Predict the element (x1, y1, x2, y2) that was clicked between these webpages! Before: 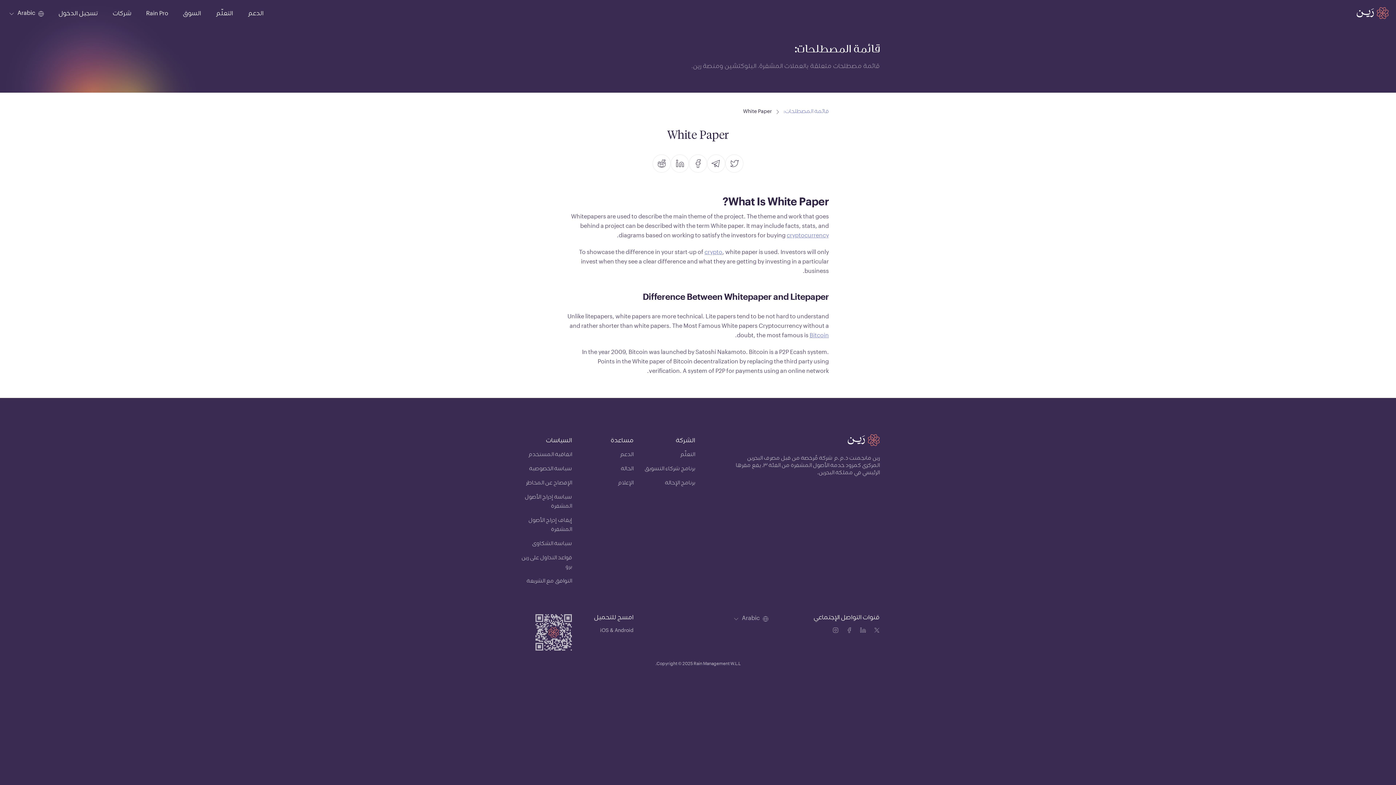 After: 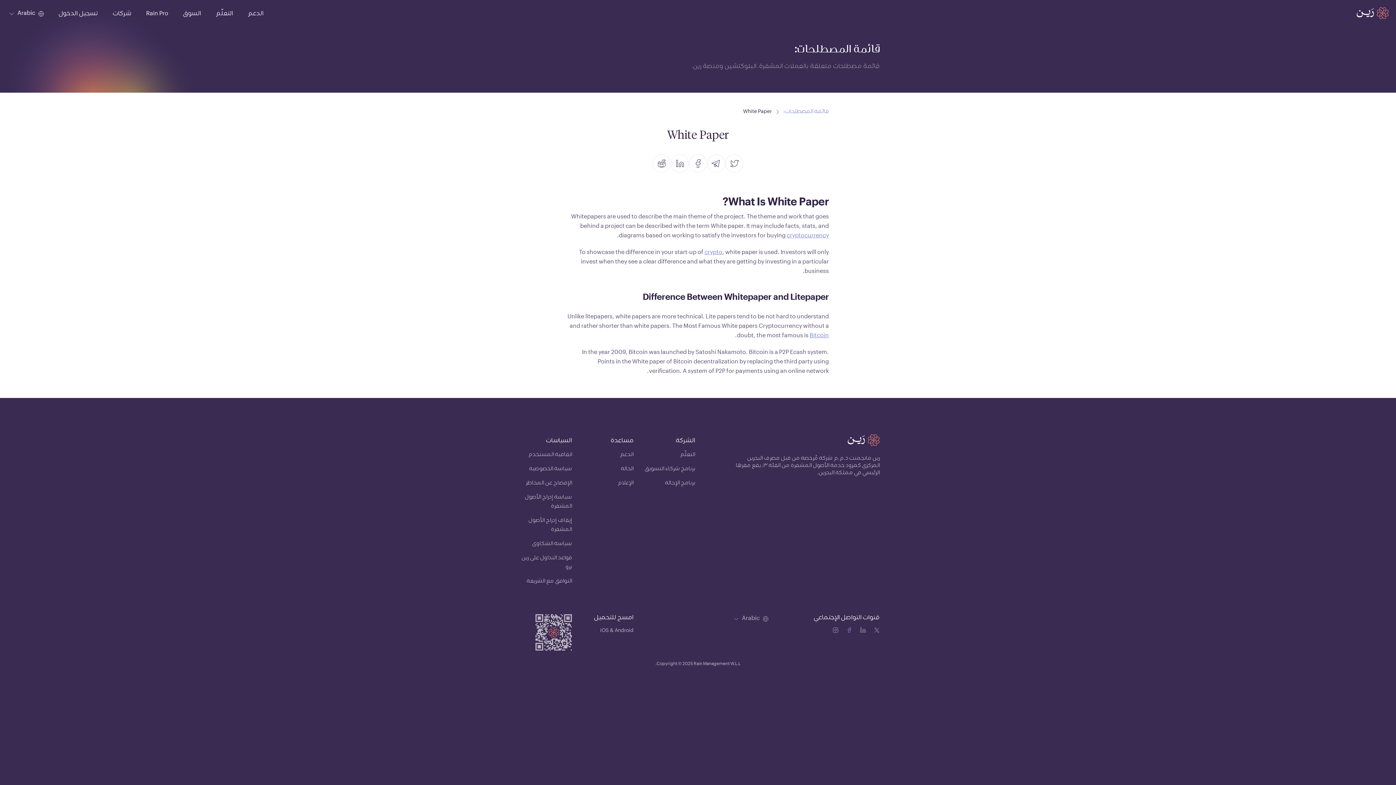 Action: bbox: (846, 627, 855, 636) label: Facebook icon